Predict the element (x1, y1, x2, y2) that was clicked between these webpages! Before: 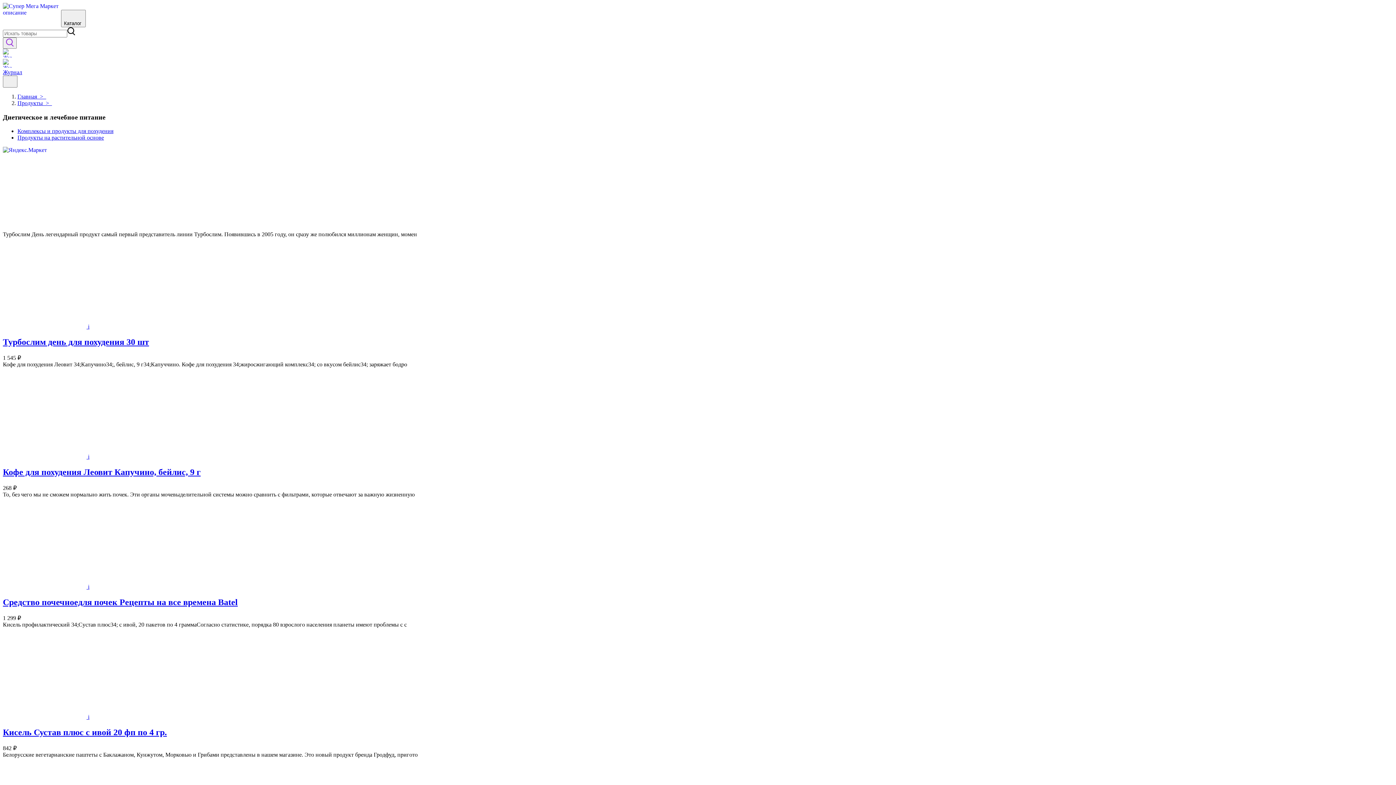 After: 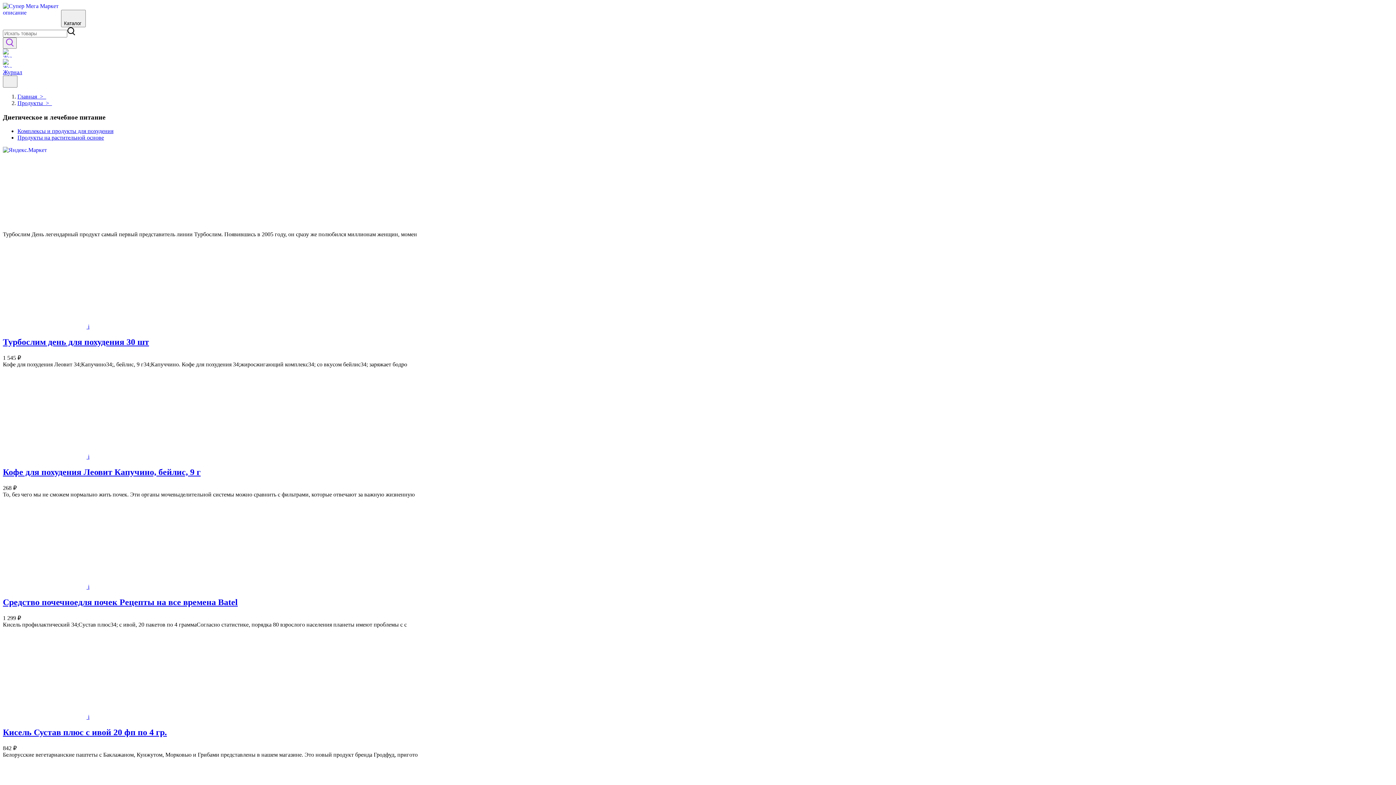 Action: label: То, без чего мы не сможем нормально жить почек. Эти органы мочевыделительной системы можно сравнить с фильтрами, которые отвечают за важную жизненную
 i
Средство почечноедля почек Рецепты на все времена Batel
1 299 ₽ bbox: (2, 491, 1393, 621)